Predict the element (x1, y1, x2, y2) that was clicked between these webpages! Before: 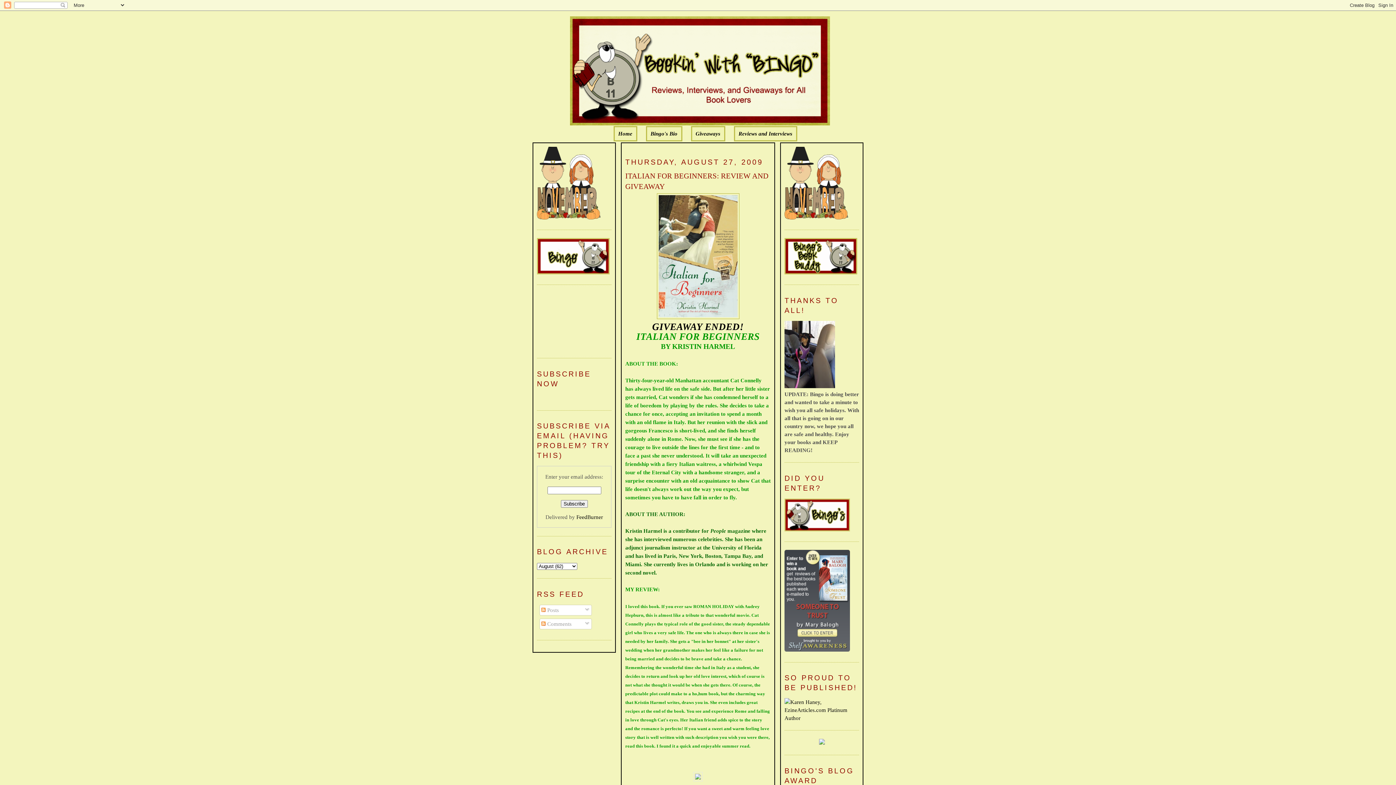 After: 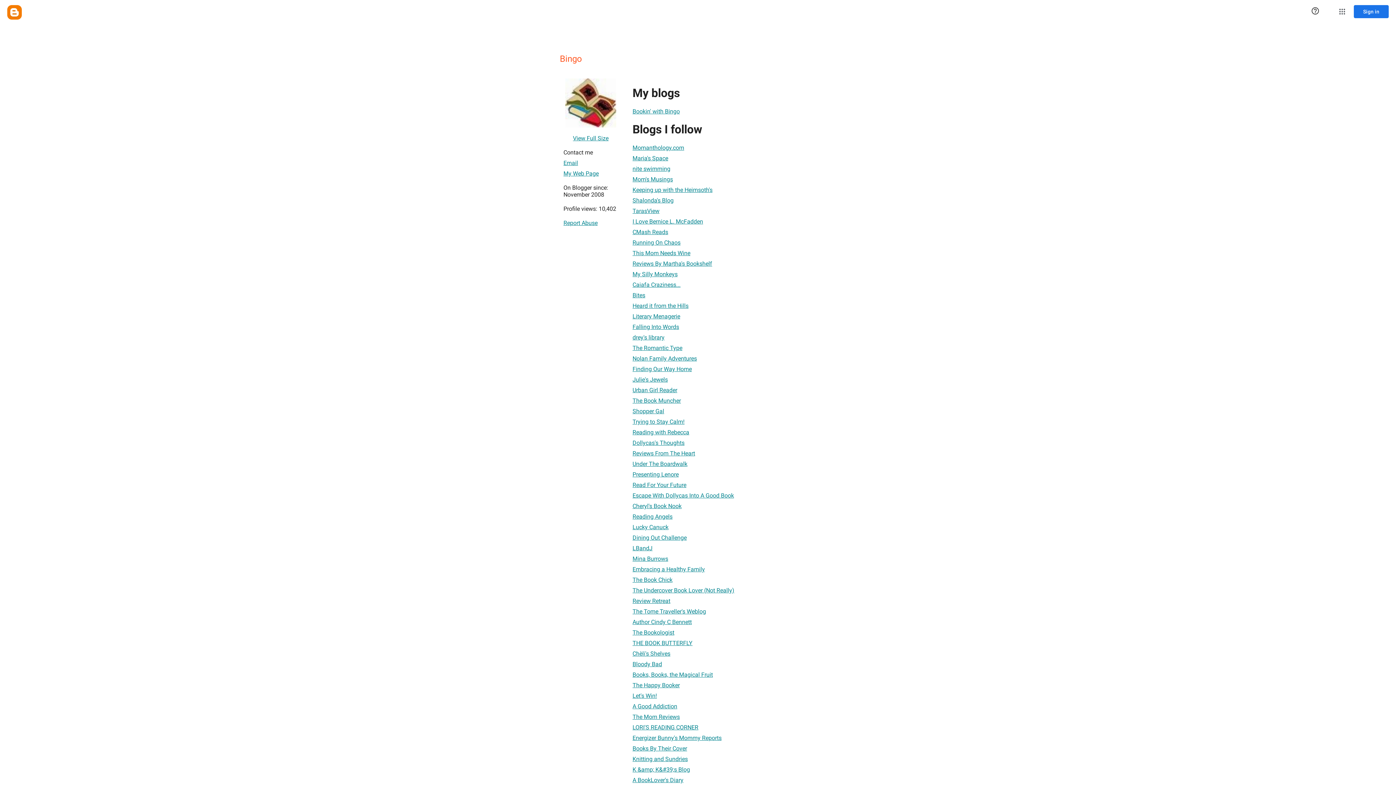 Action: bbox: (650, 130, 677, 136) label: Bingo's Bio